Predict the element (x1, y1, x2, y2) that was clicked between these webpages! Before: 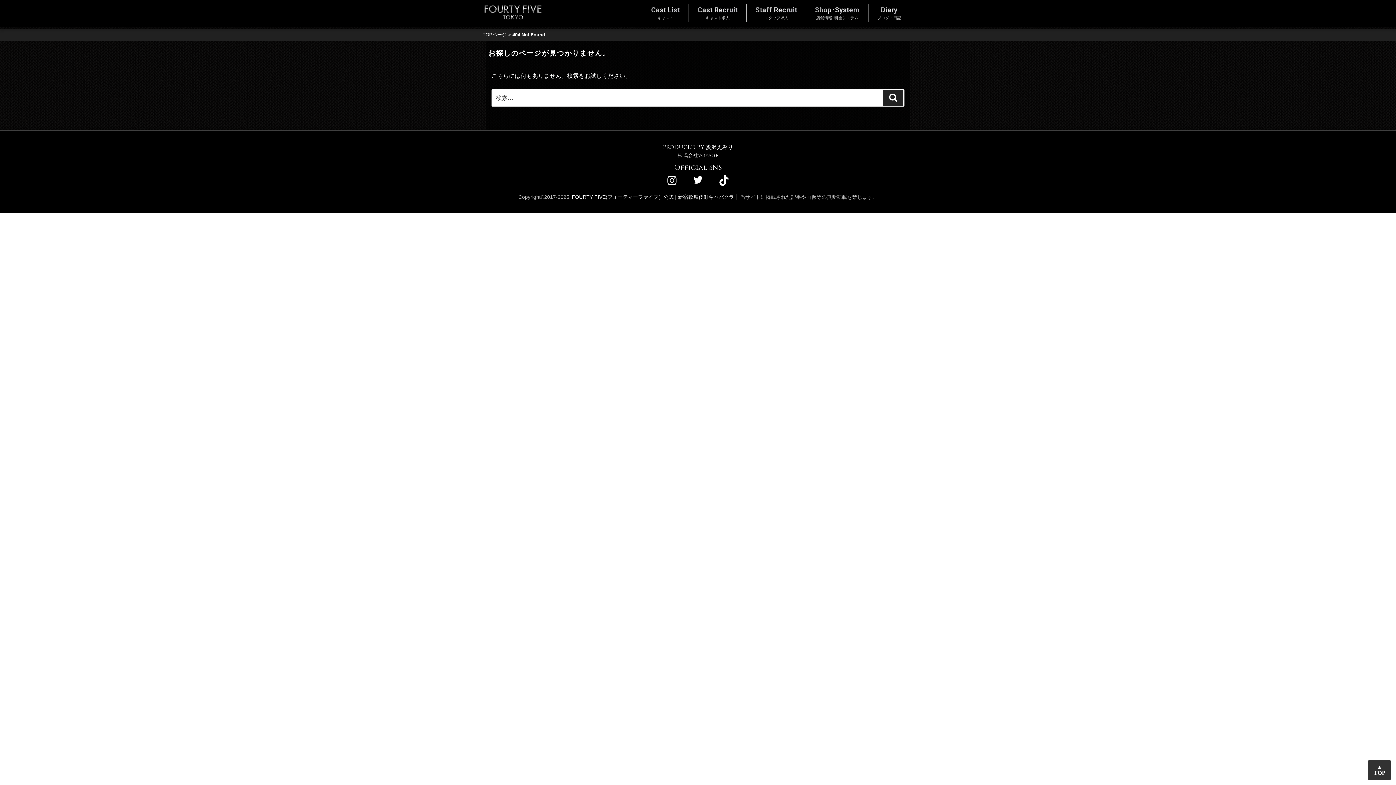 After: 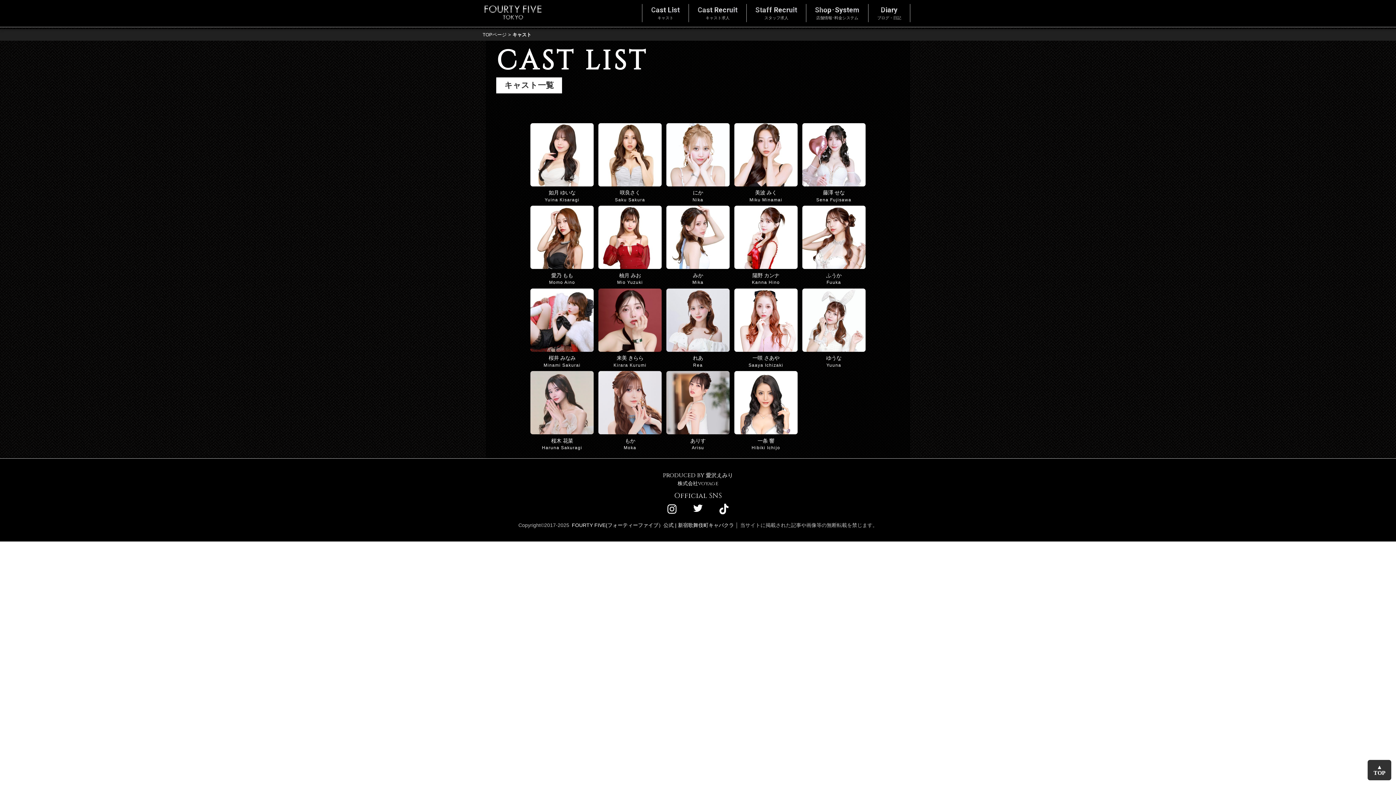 Action: bbox: (651, 5, 680, 20) label: Cast List
キャスト